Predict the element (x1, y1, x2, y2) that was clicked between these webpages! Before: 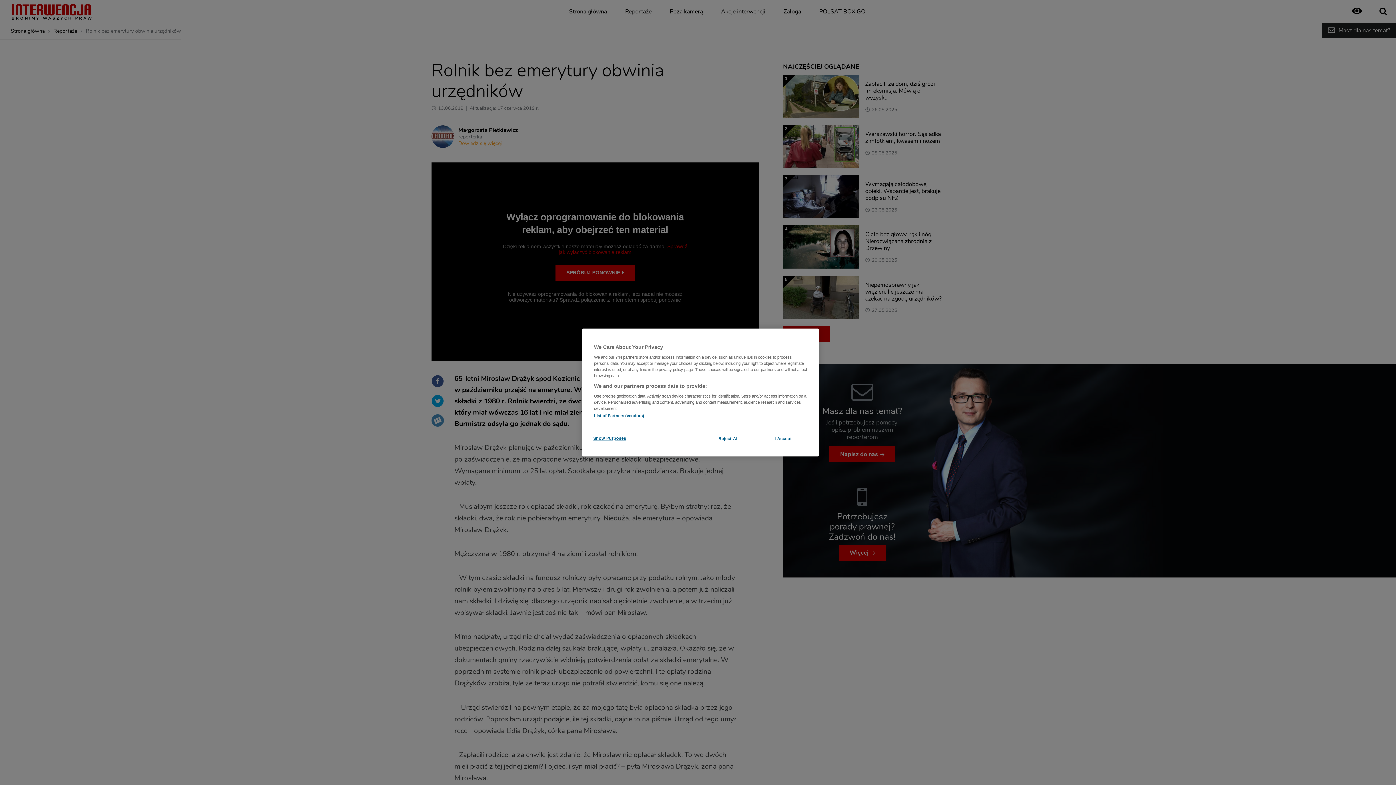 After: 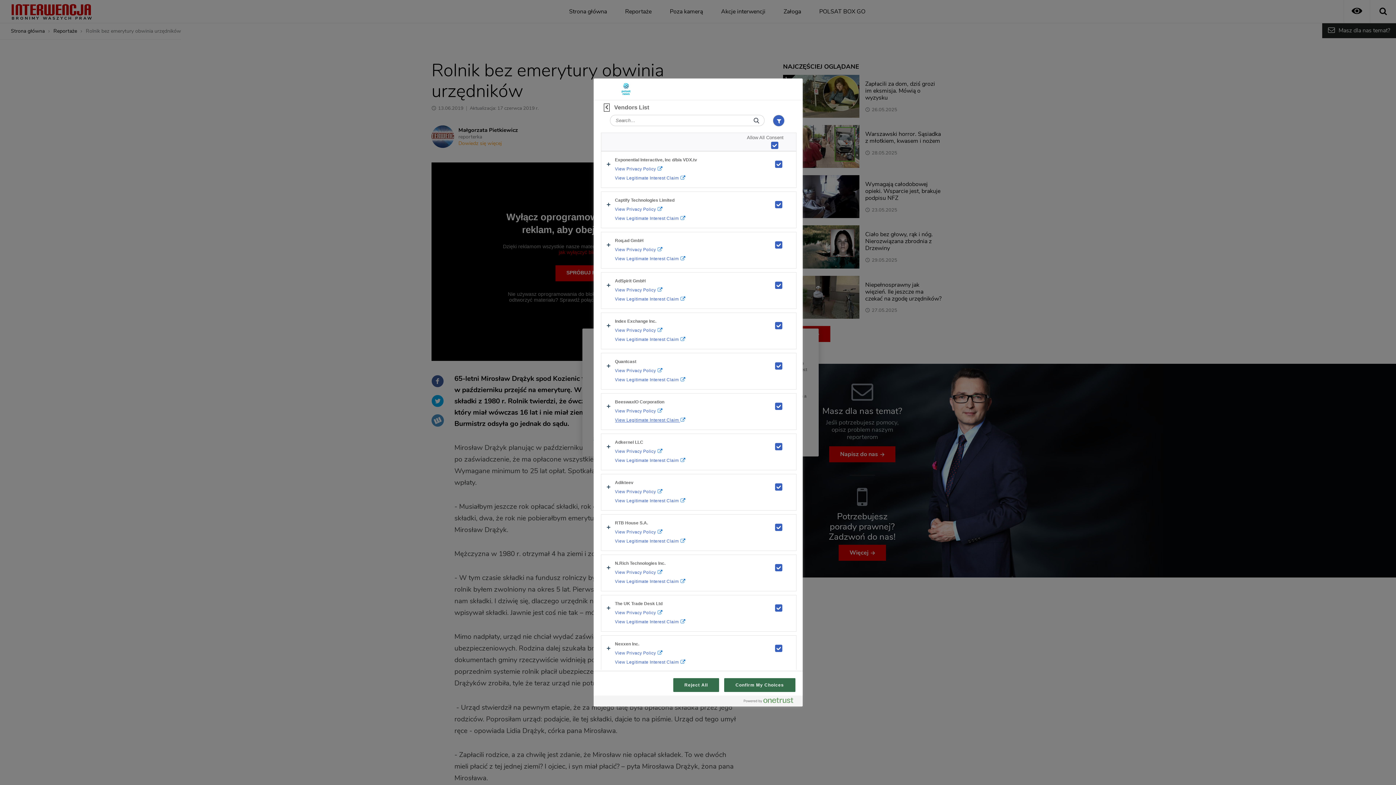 Action: bbox: (594, 413, 644, 418) label: List of Partners (vendors)